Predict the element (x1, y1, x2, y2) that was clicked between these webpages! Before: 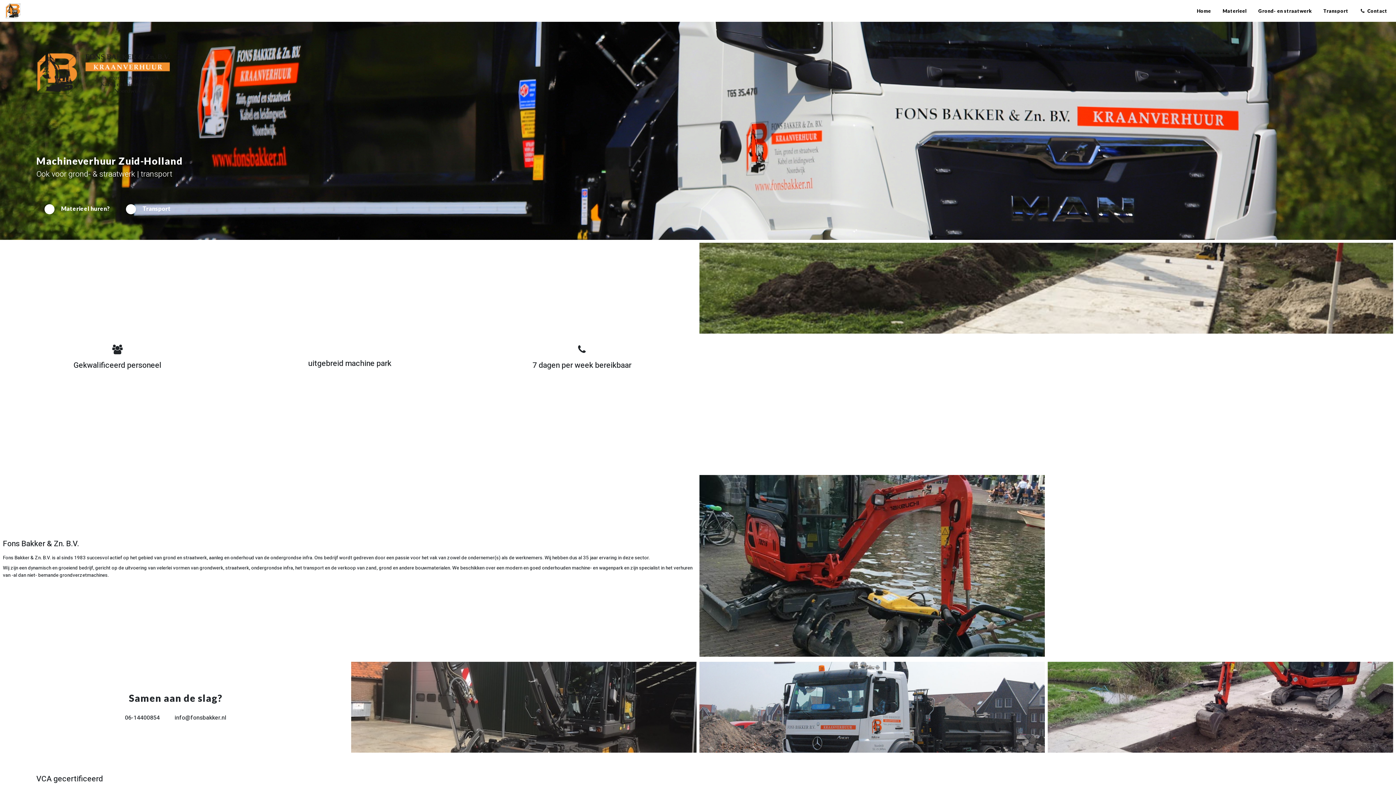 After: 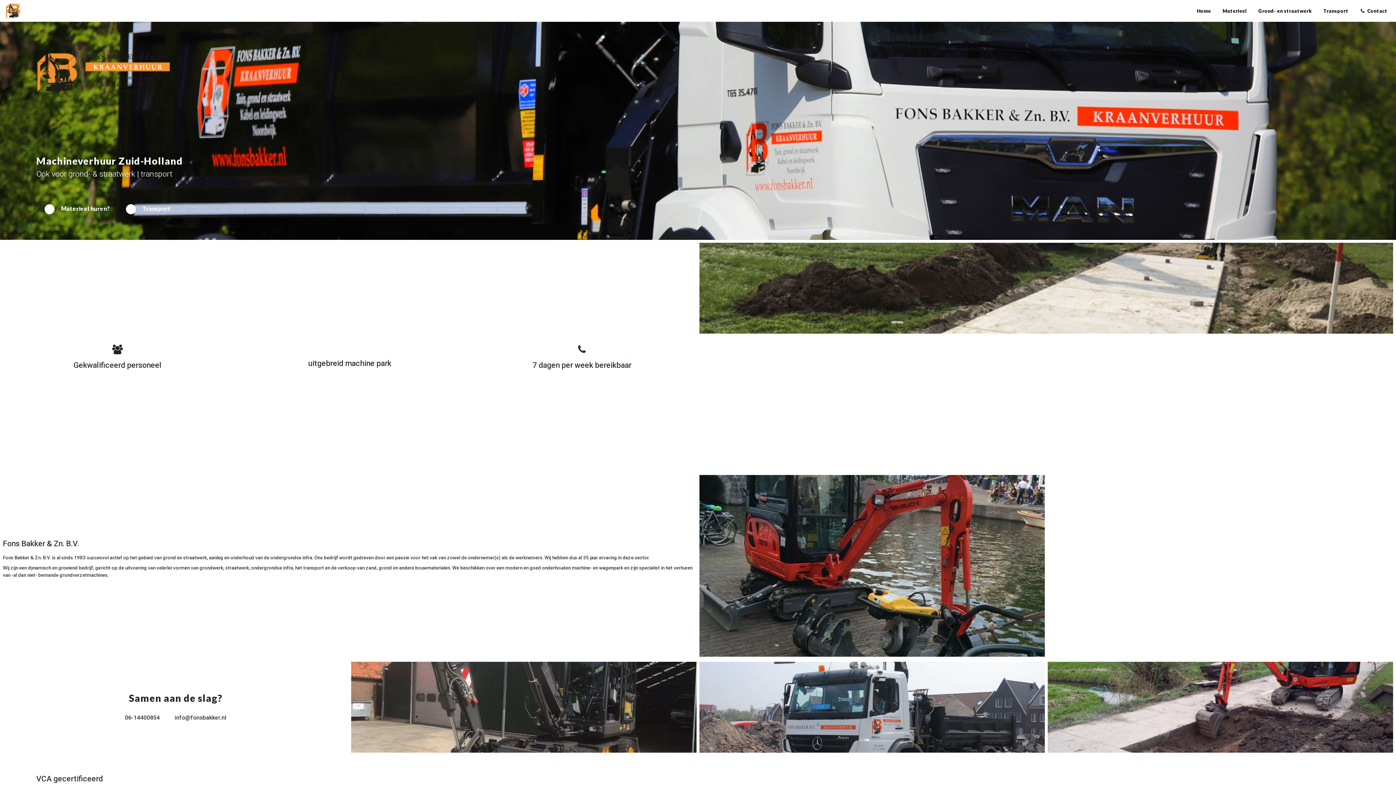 Action: bbox: (5, 3, 20, 18)